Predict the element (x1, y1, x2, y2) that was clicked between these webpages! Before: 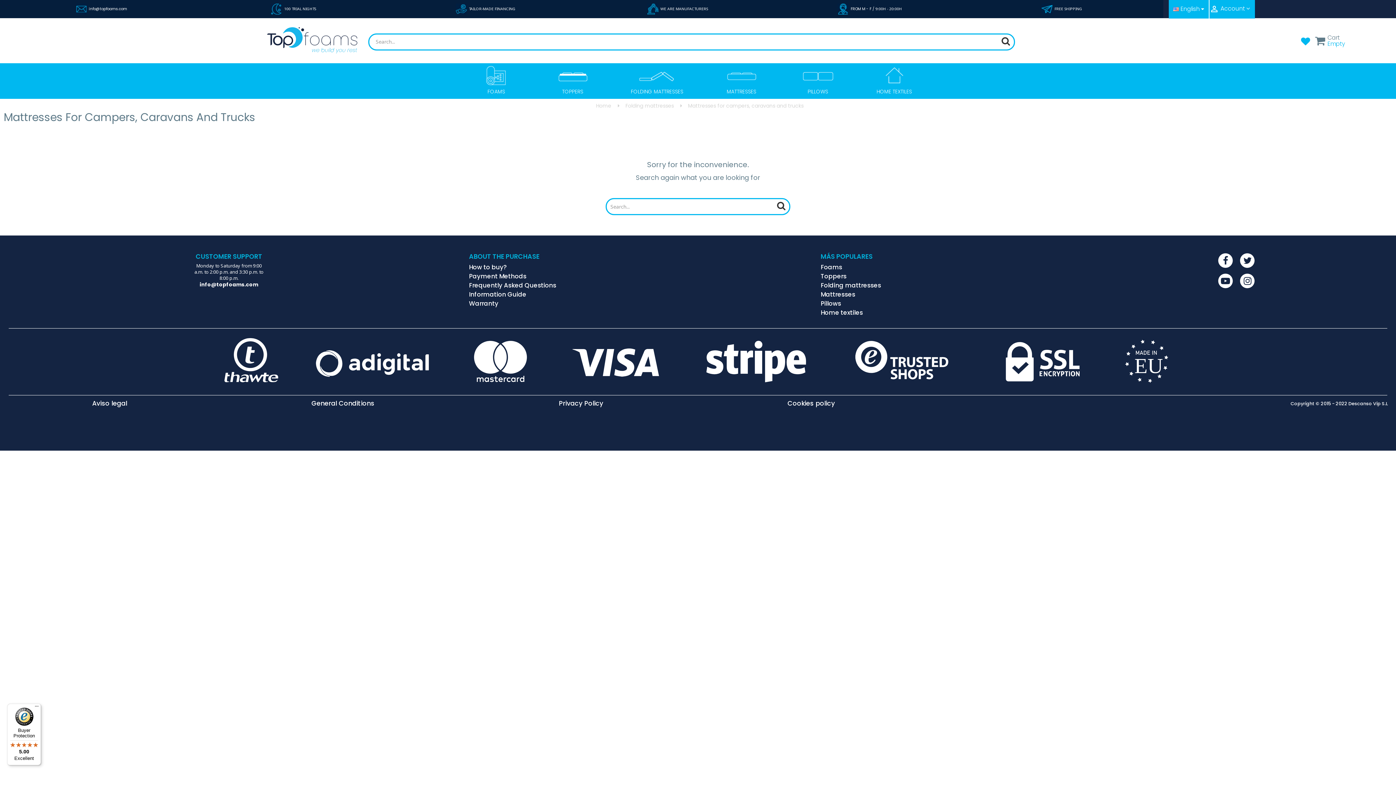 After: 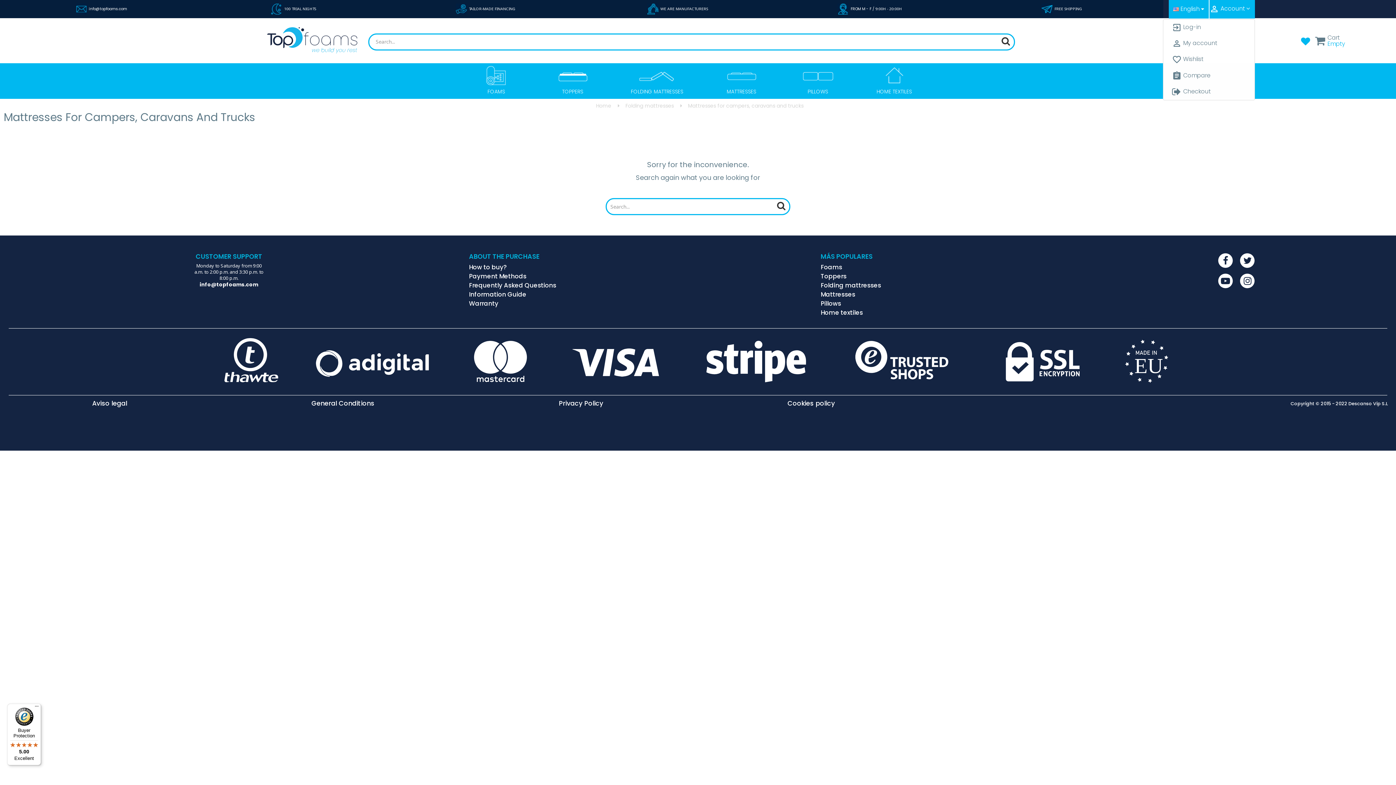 Action: label:  Account  bbox: (1209, 4, 1250, 13)